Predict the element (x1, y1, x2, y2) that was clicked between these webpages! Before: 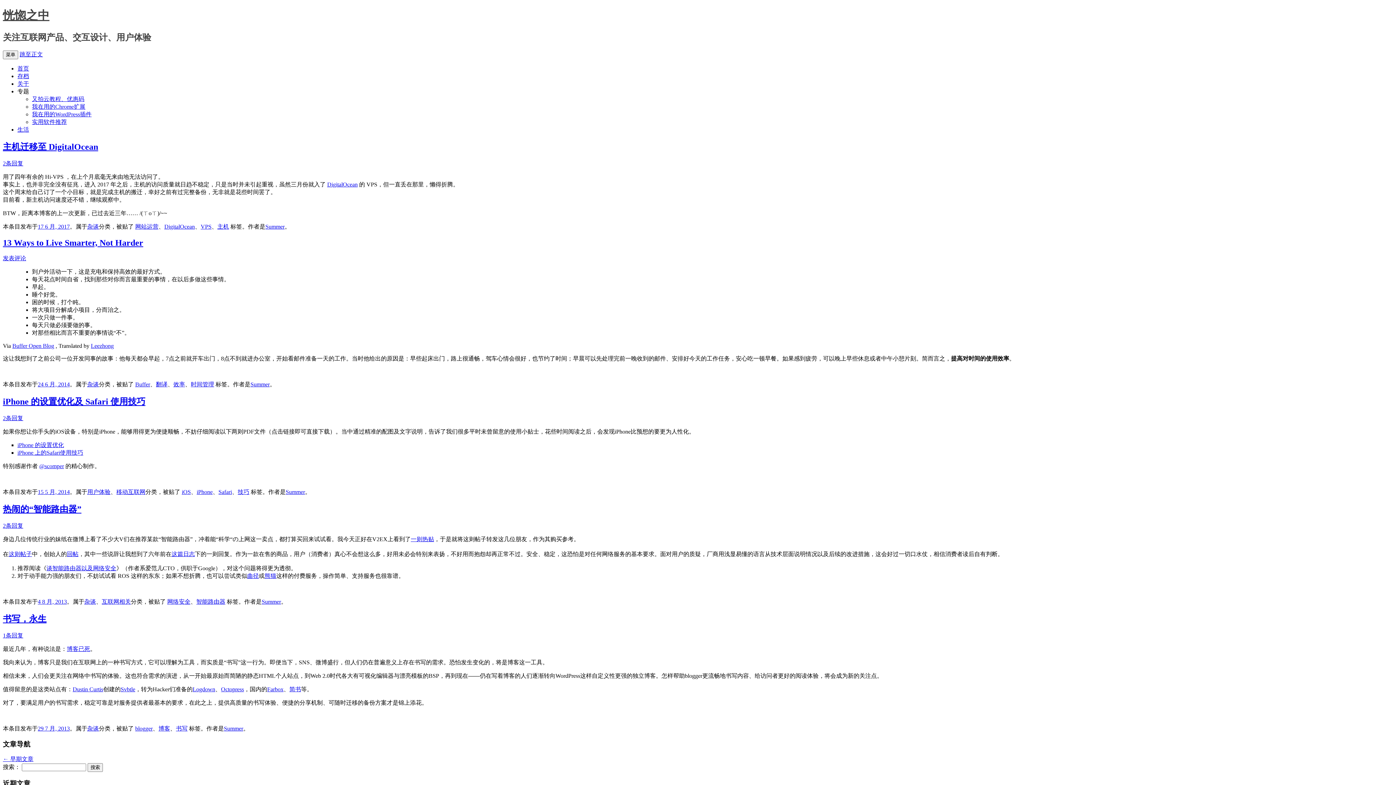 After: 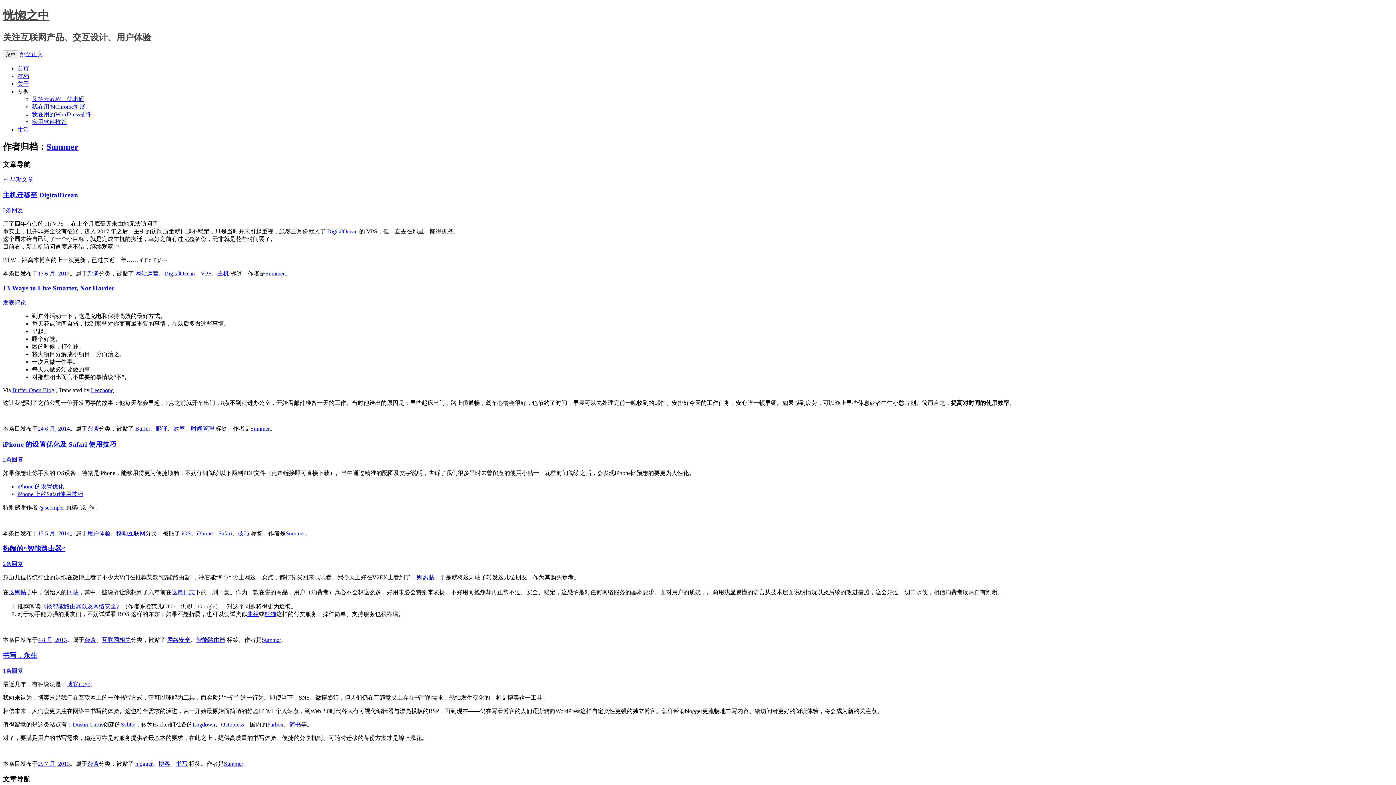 Action: bbox: (250, 381, 269, 387) label: Summer